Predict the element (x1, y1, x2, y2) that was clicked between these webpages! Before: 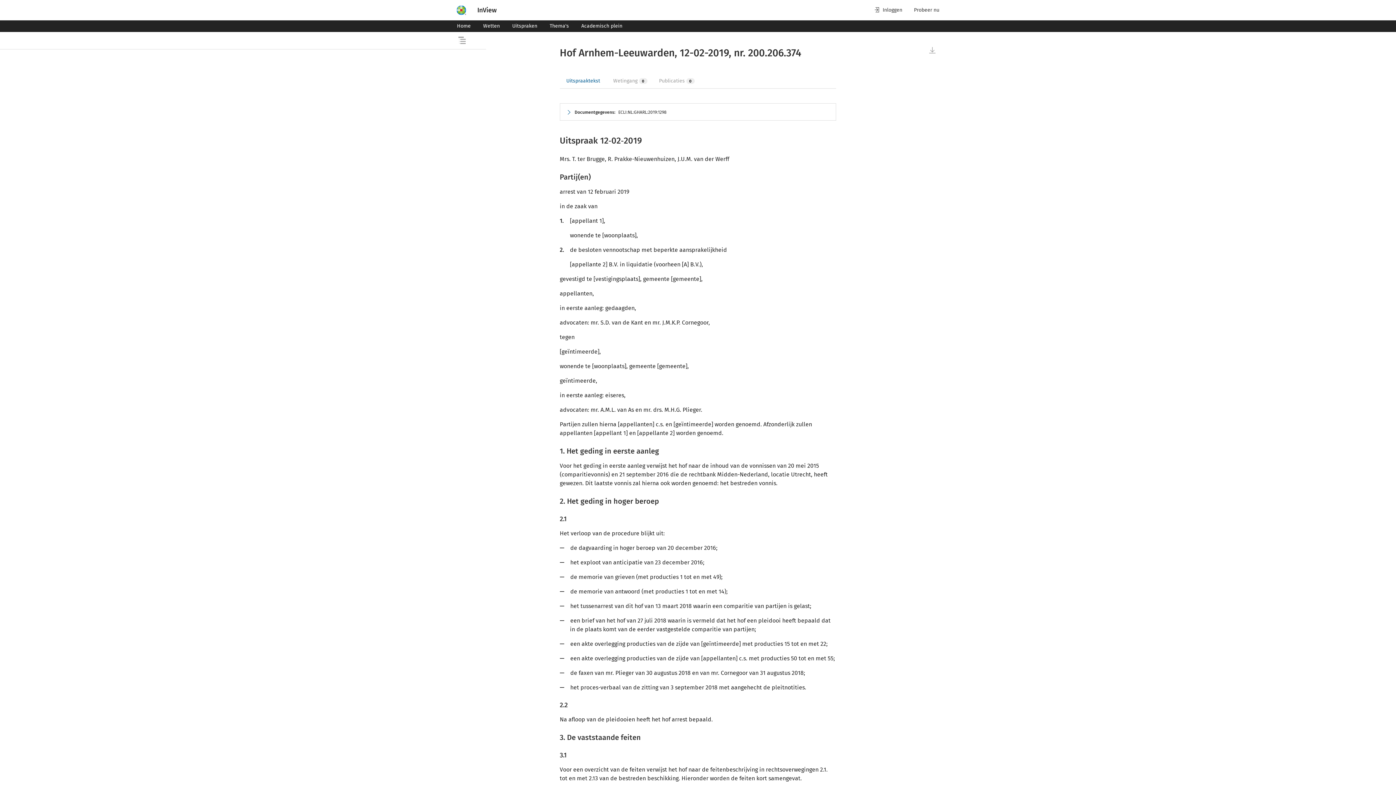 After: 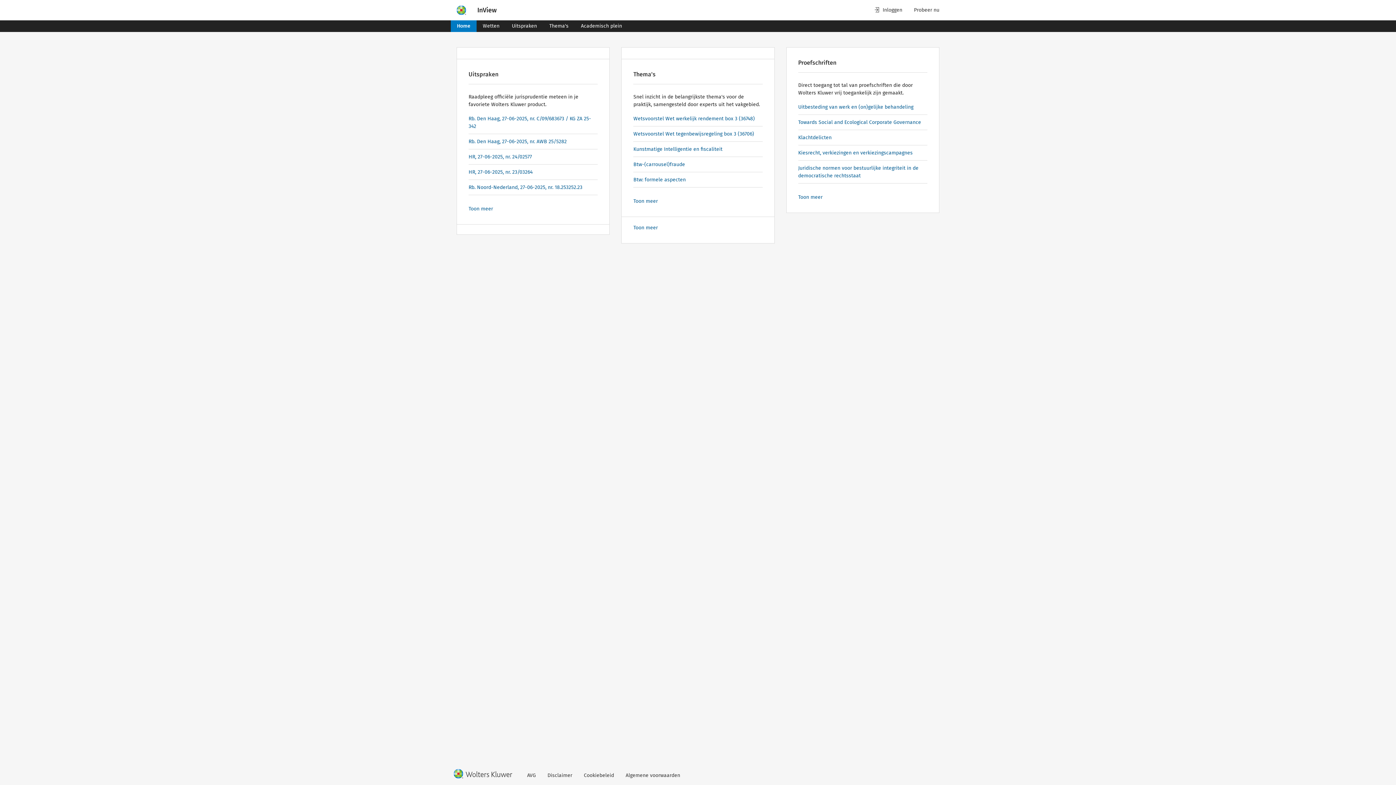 Action: label: Home bbox: (450, 22, 477, 29)